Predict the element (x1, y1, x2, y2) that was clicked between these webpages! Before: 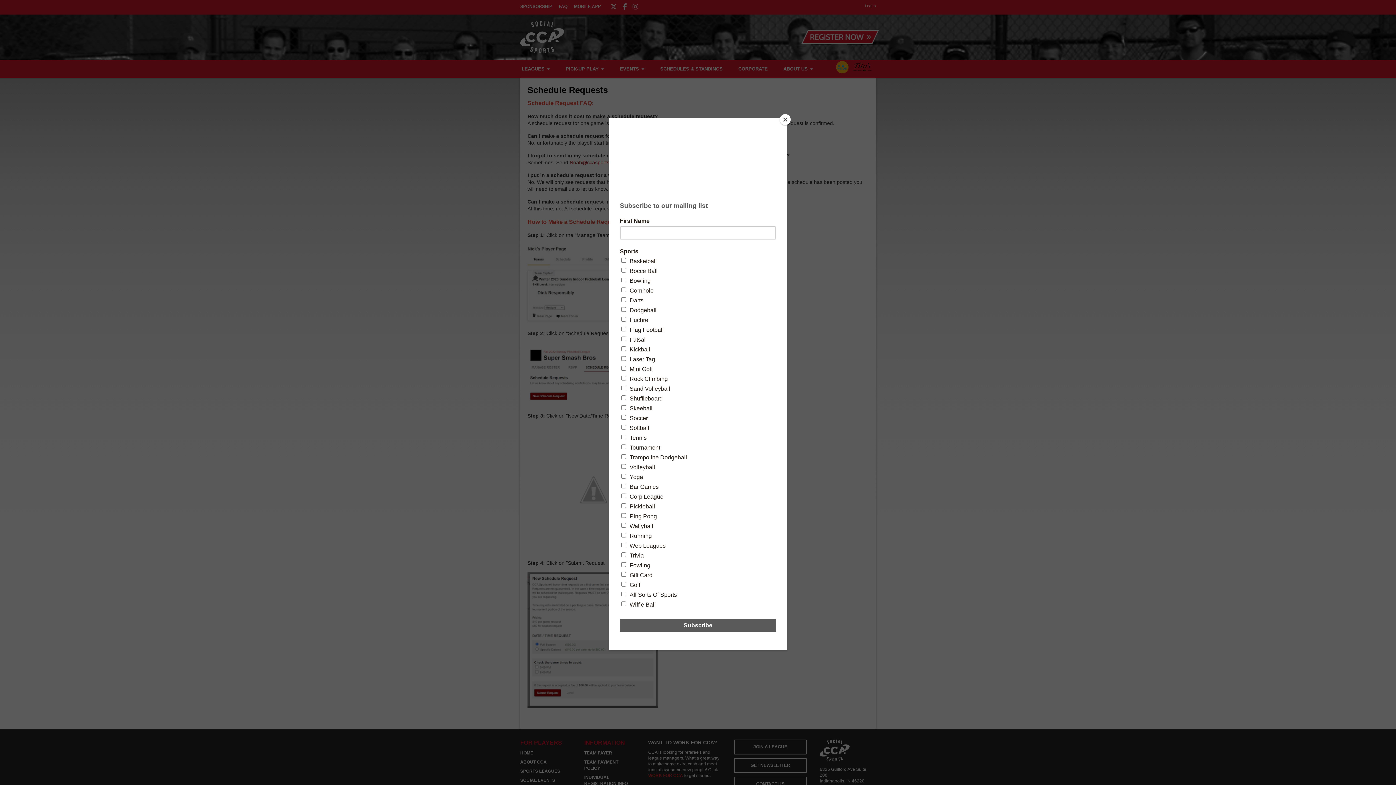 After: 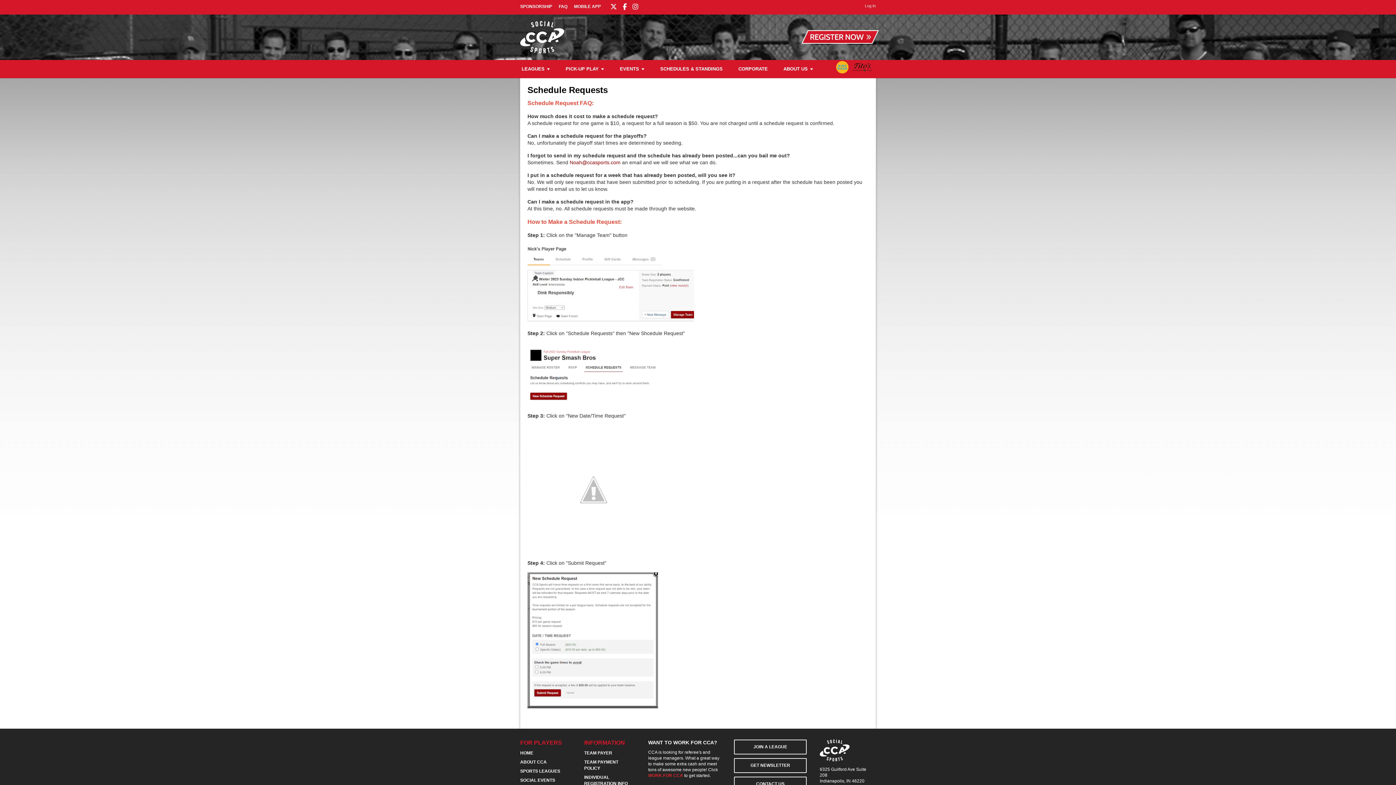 Action: label: Close bbox: (780, 114, 790, 125)